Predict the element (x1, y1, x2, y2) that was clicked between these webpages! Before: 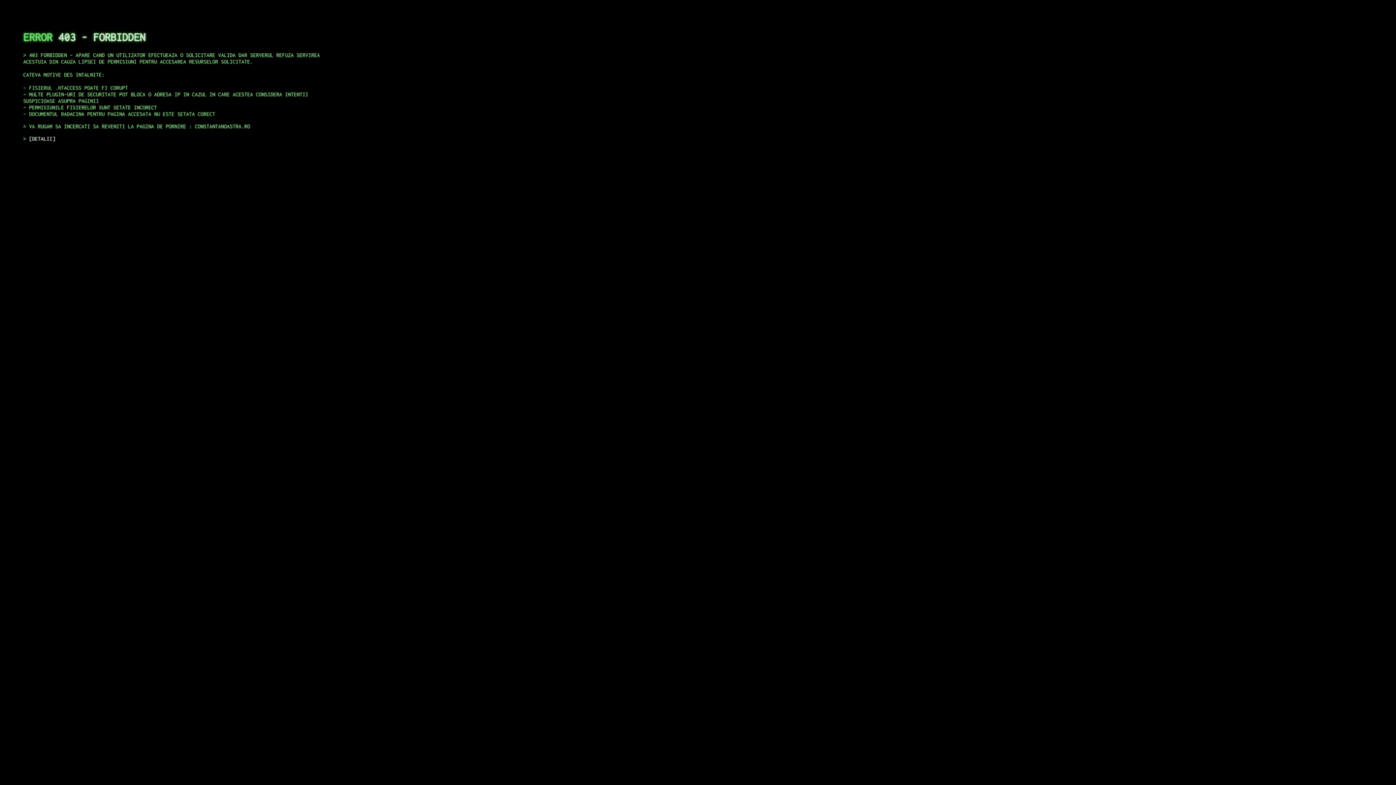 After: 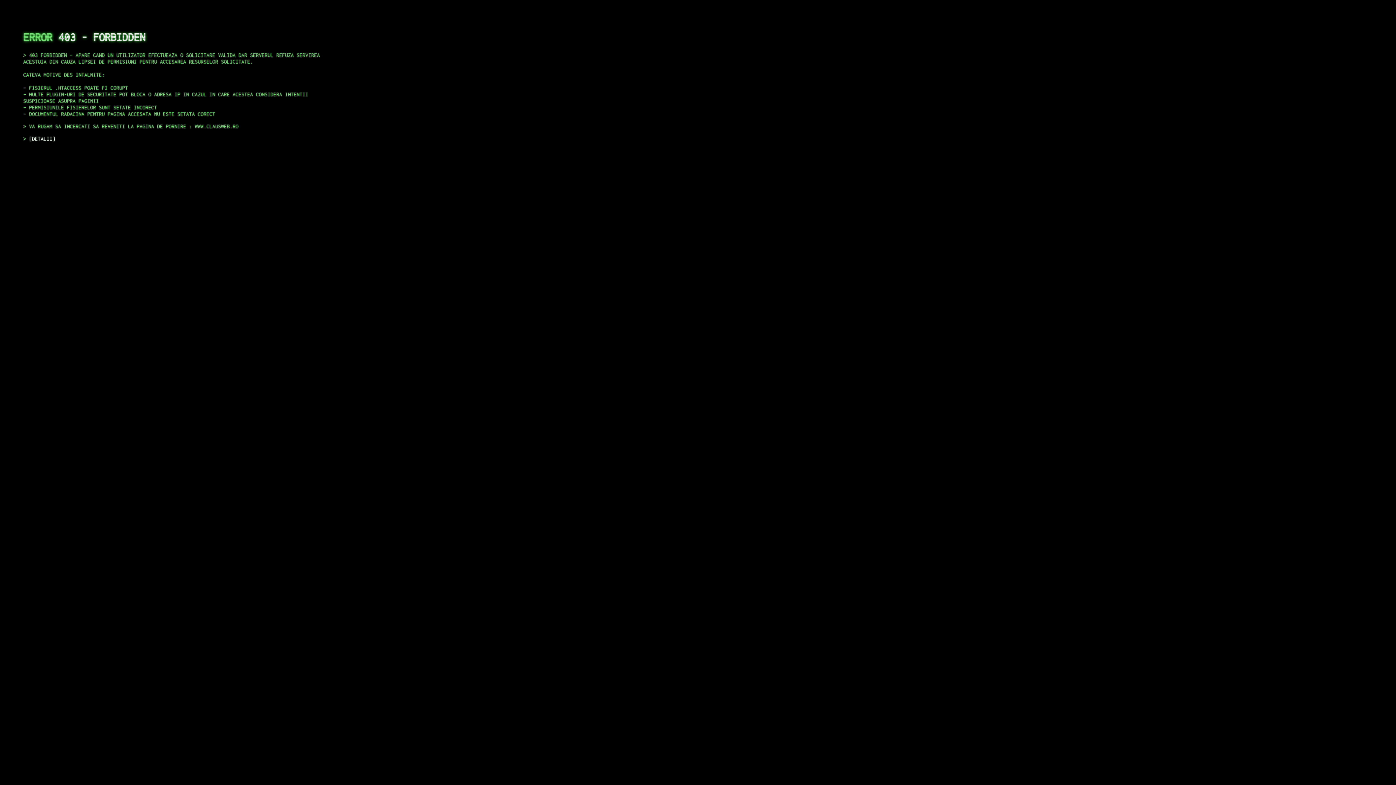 Action: bbox: (29, 135, 55, 141) label: DETALII